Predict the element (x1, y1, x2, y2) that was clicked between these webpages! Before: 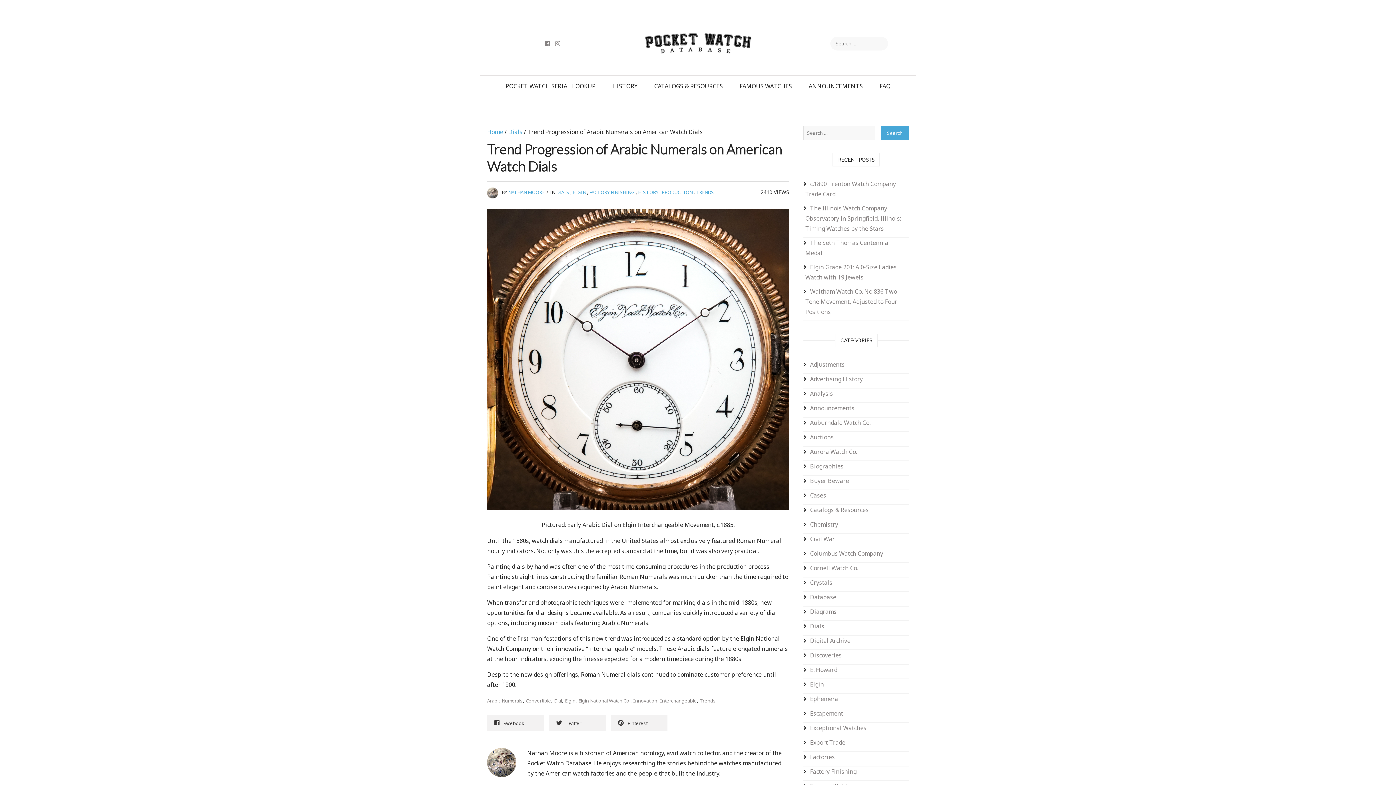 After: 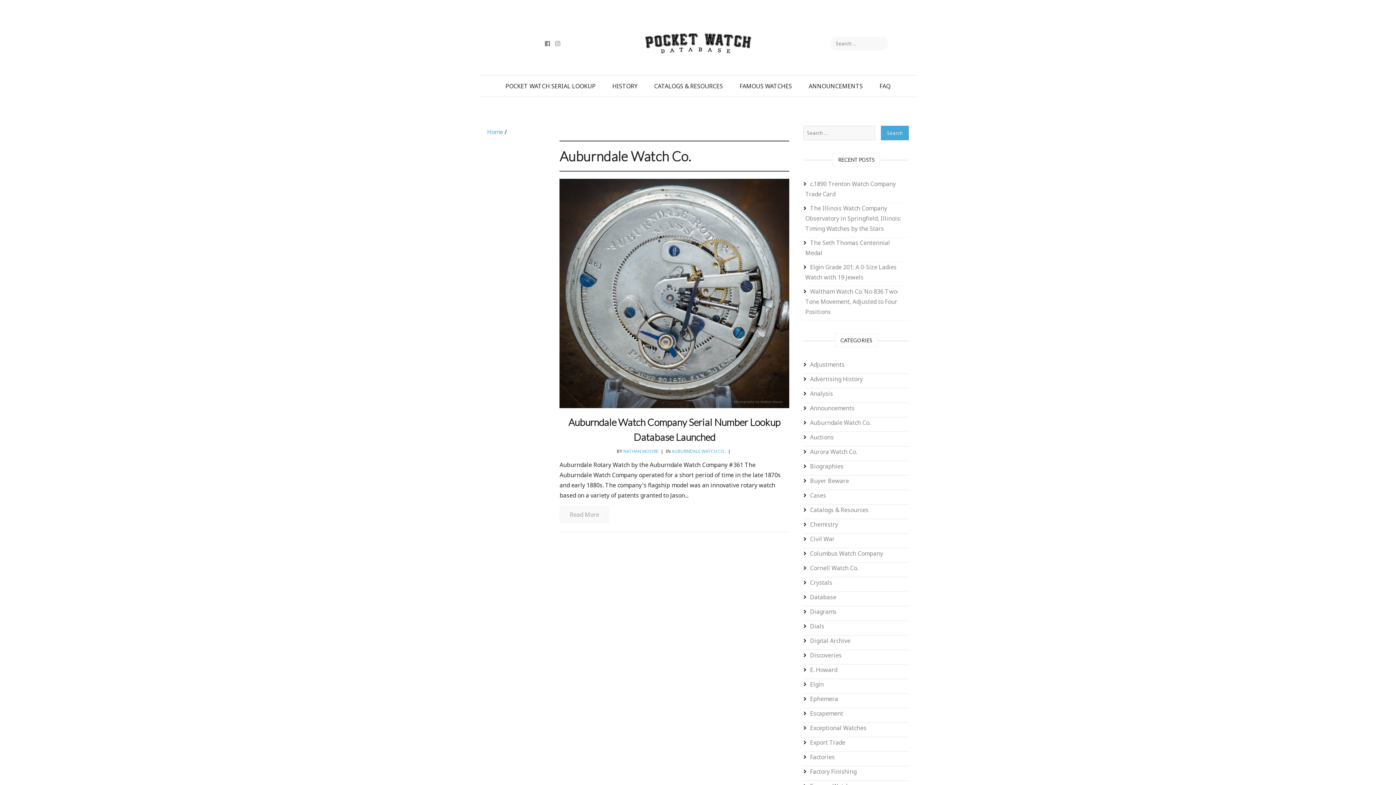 Action: label: Auburndale Watch Co. bbox: (803, 417, 909, 432)